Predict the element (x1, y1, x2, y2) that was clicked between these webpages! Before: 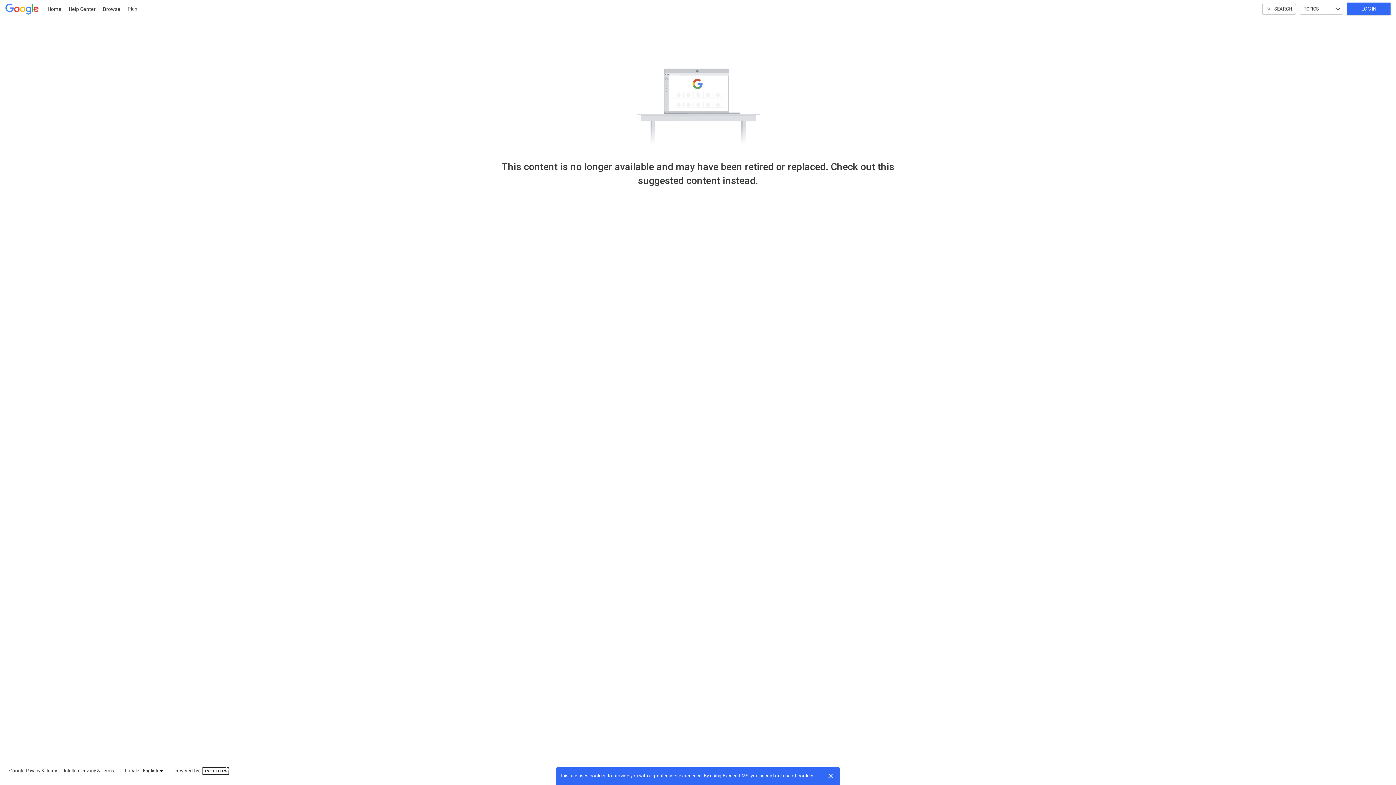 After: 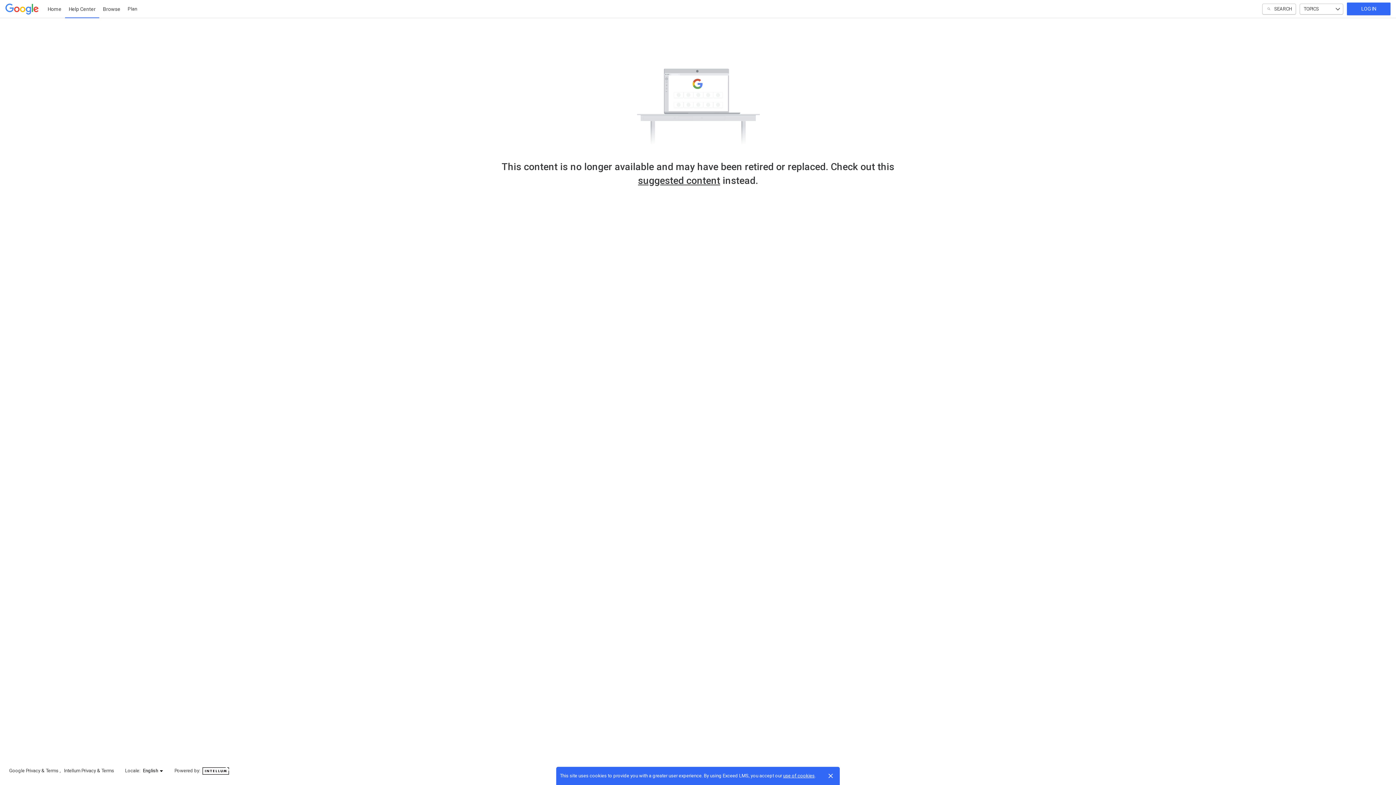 Action: bbox: (65, 0, 99, 18) label: Help Center